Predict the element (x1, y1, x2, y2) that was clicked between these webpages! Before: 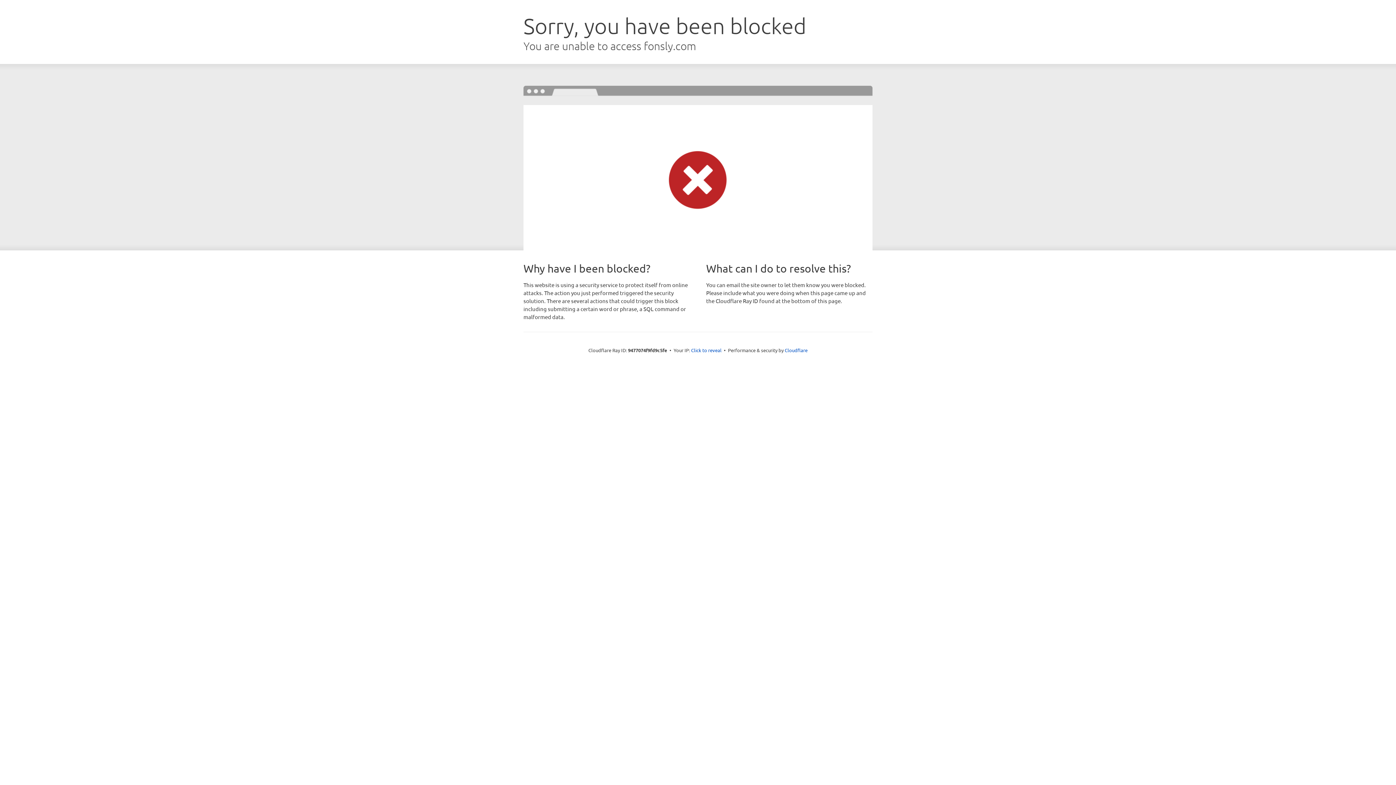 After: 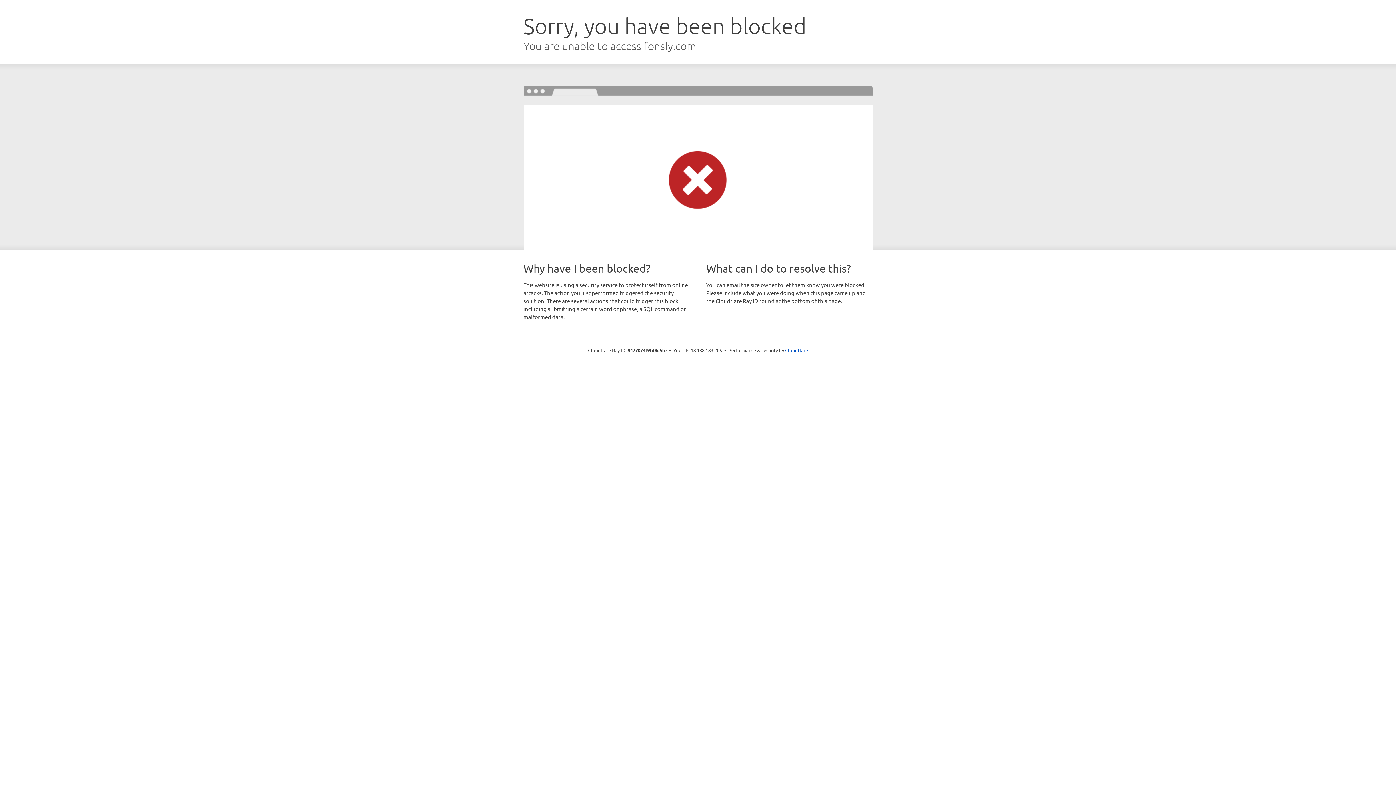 Action: bbox: (691, 346, 721, 353) label: Click to reveal